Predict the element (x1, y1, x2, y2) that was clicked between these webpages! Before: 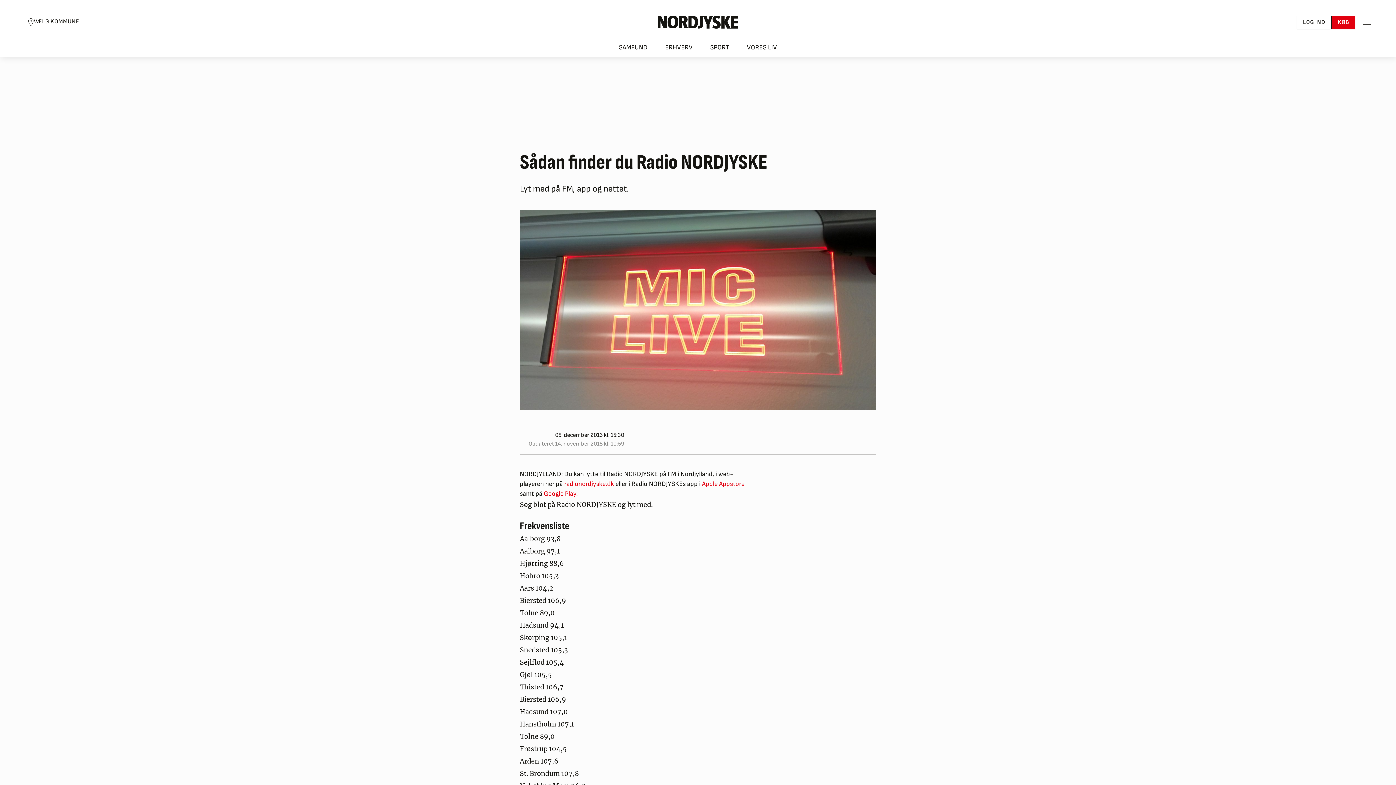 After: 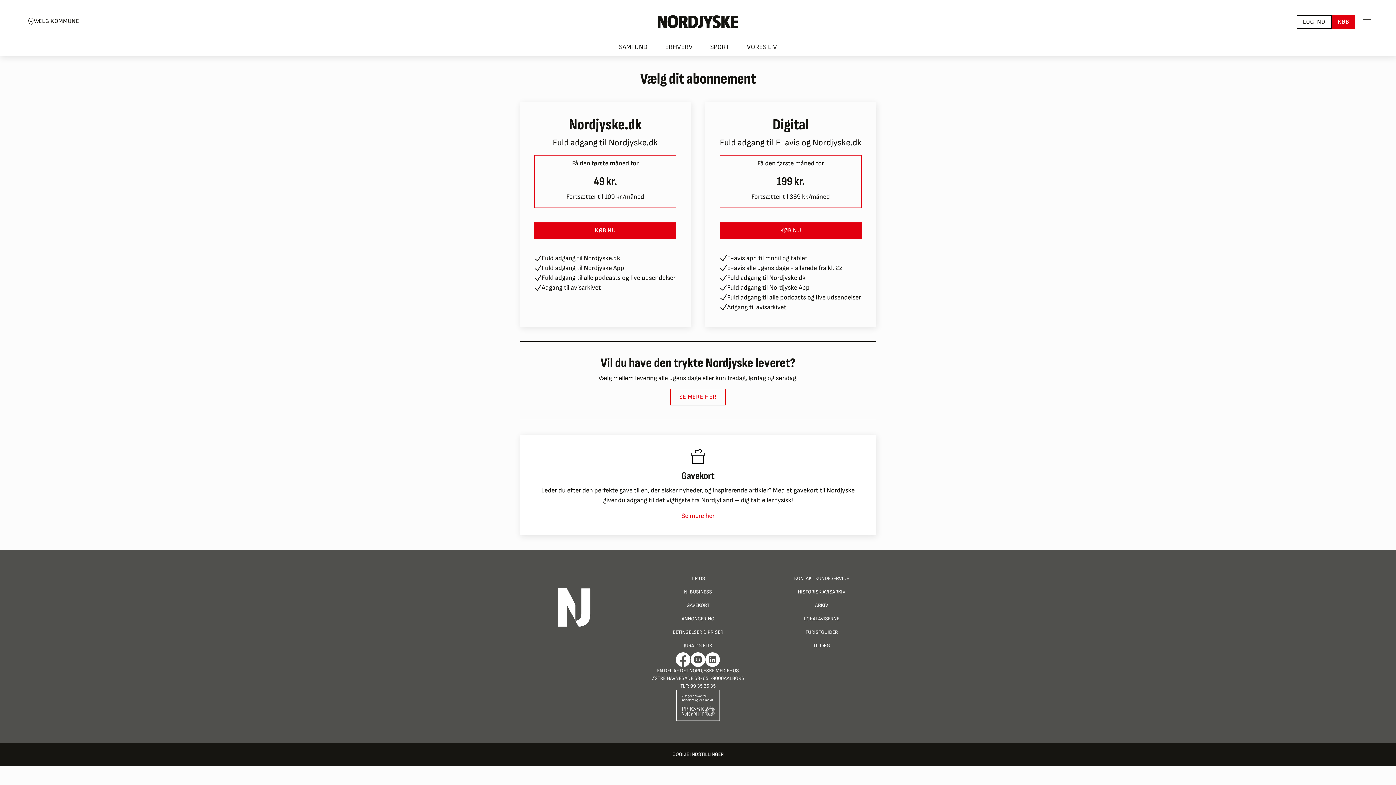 Action: bbox: (1331, 15, 1355, 28) label: KØB